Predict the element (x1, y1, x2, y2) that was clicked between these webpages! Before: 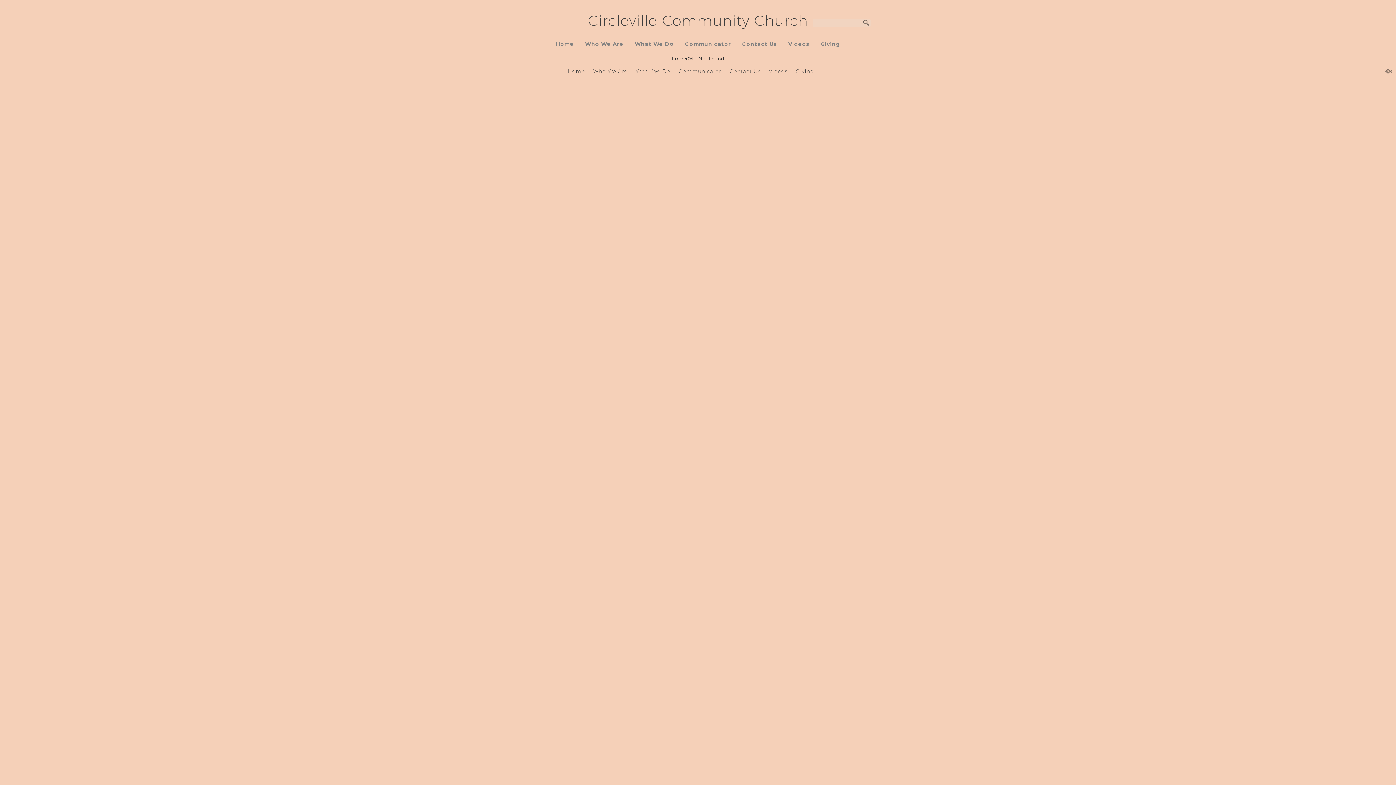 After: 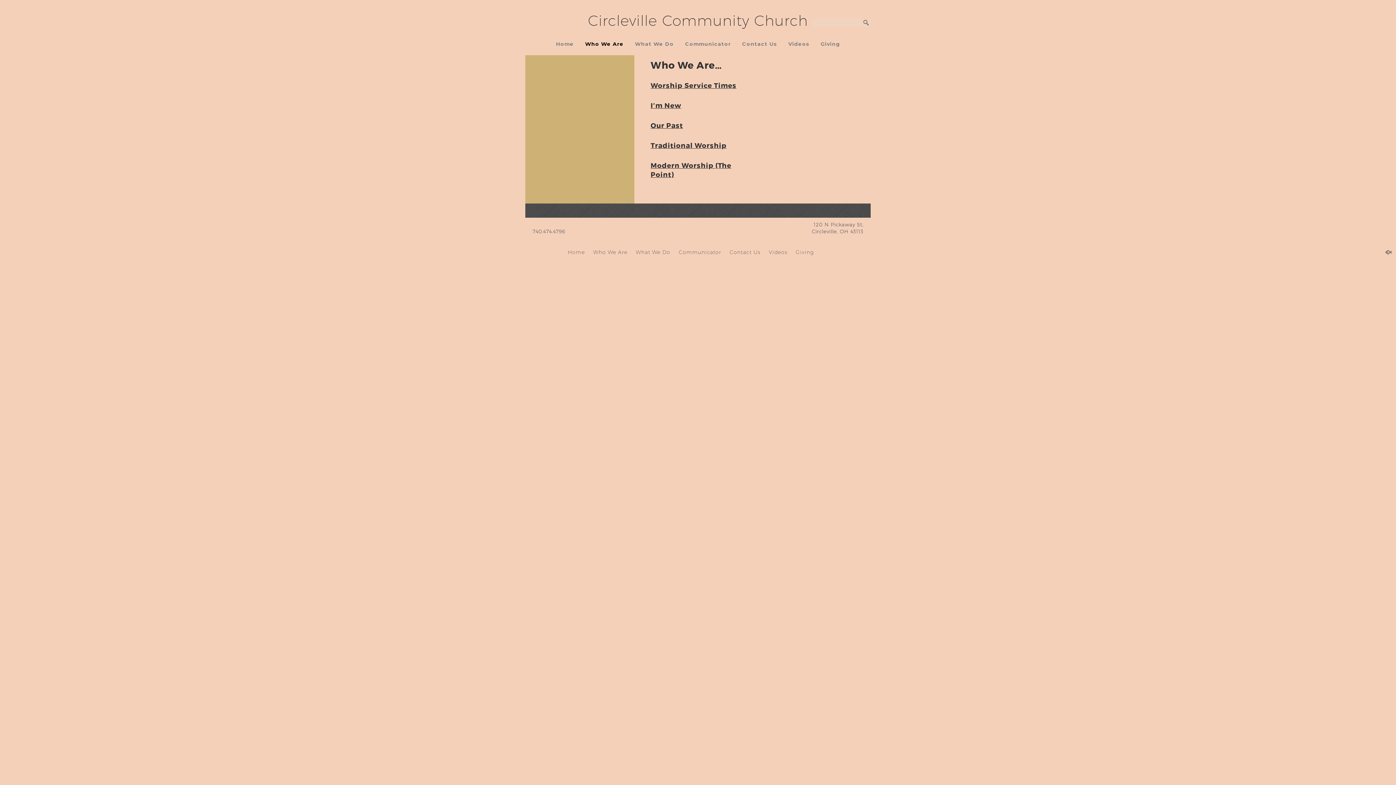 Action: bbox: (593, 68, 627, 74) label: Who We Are